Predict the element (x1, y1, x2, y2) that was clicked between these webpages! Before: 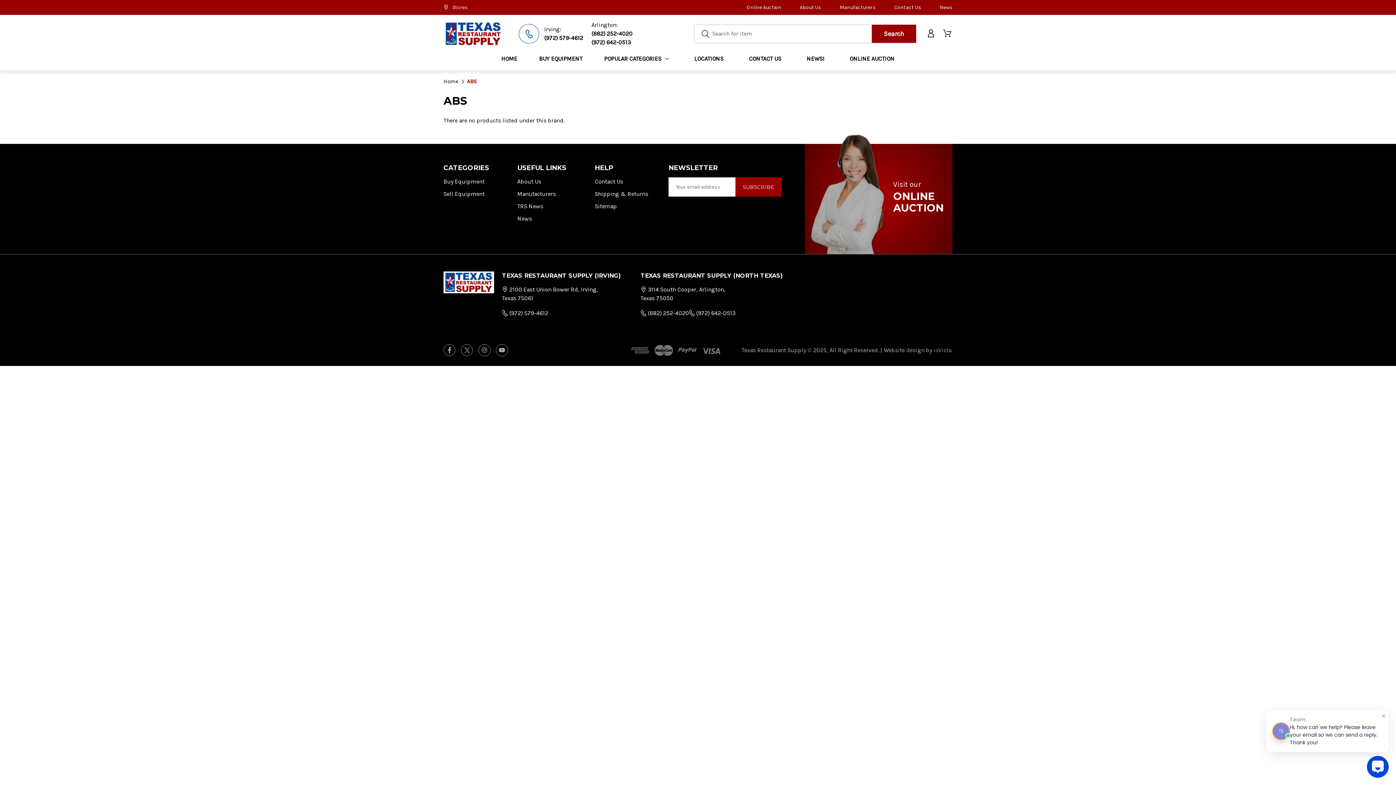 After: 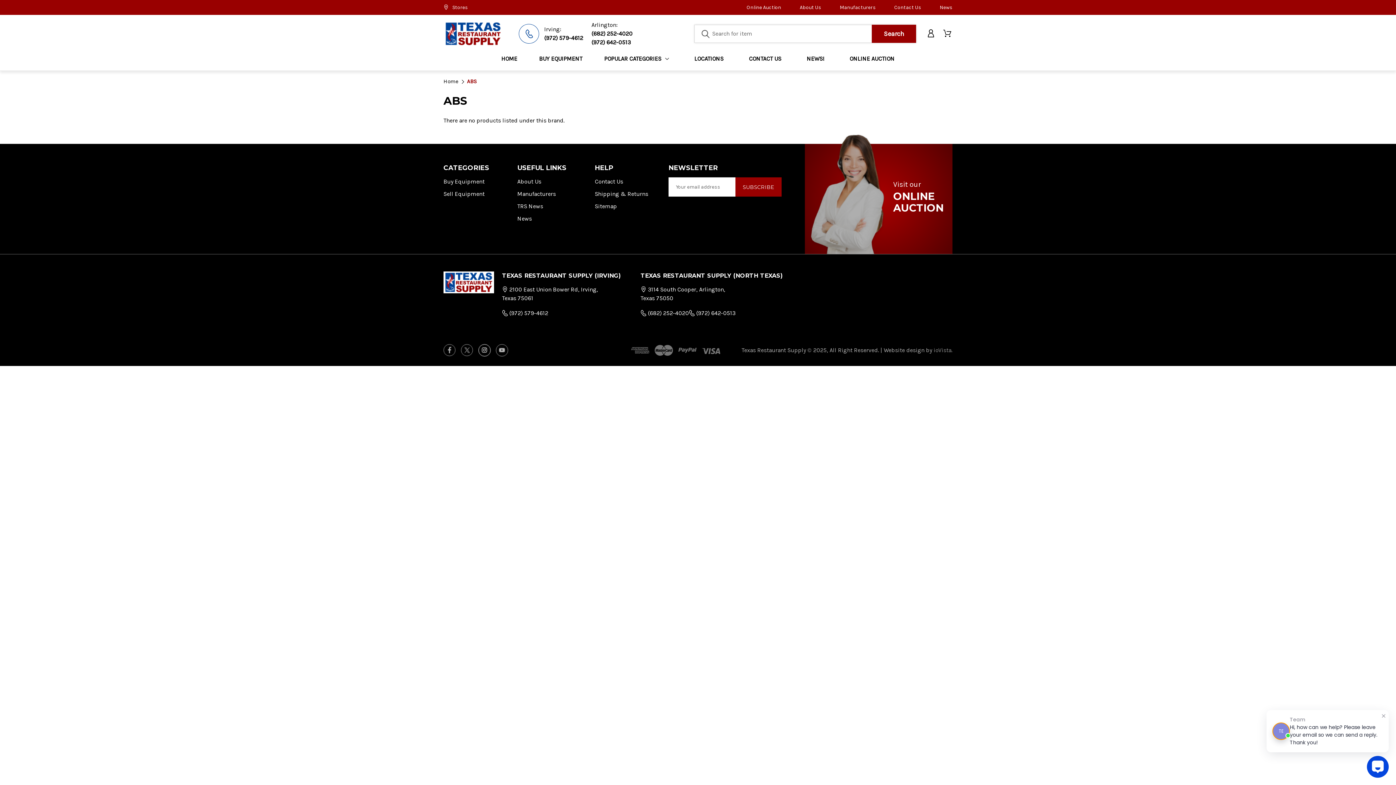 Action: bbox: (478, 344, 490, 356)